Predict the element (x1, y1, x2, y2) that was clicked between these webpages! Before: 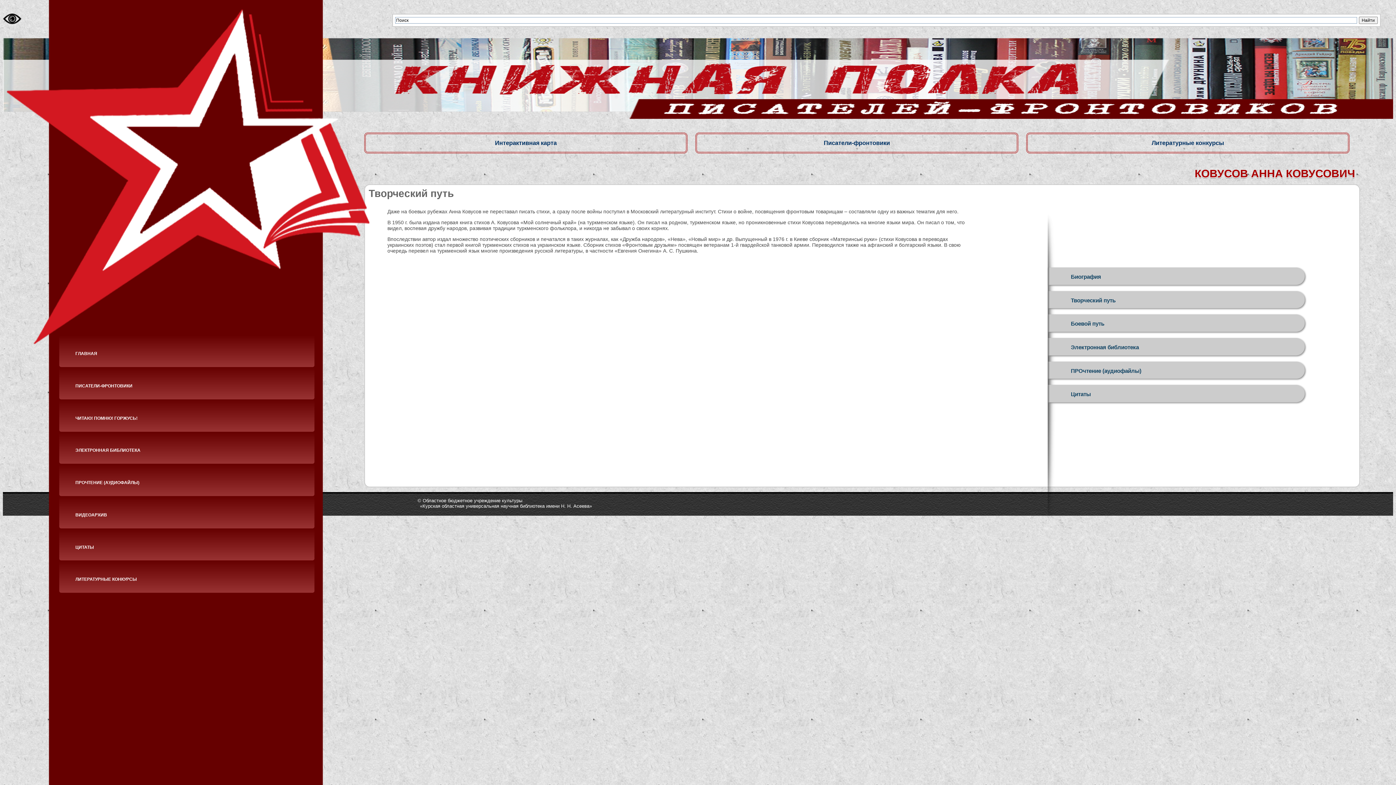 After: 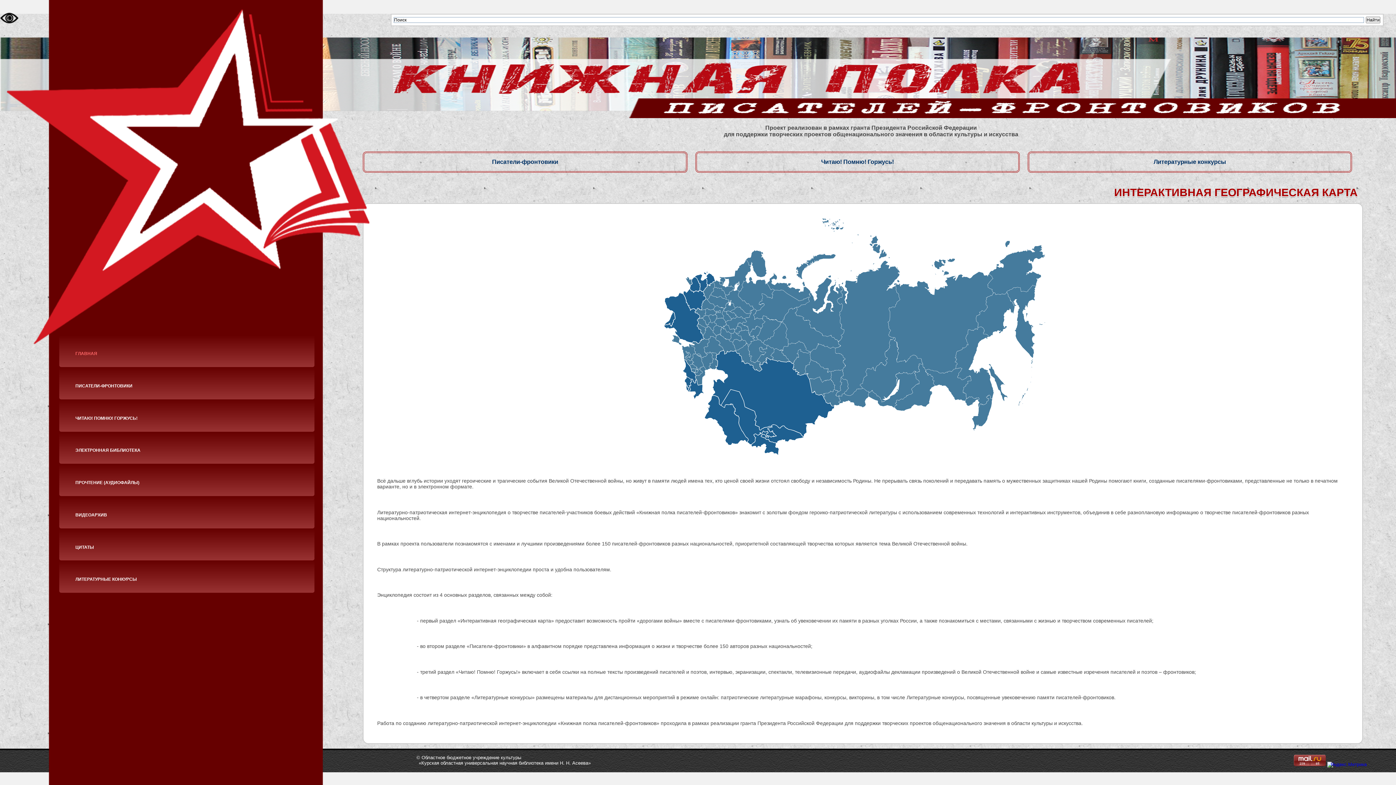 Action: label: Интерактивная карта bbox: (364, 140, 694, 146)